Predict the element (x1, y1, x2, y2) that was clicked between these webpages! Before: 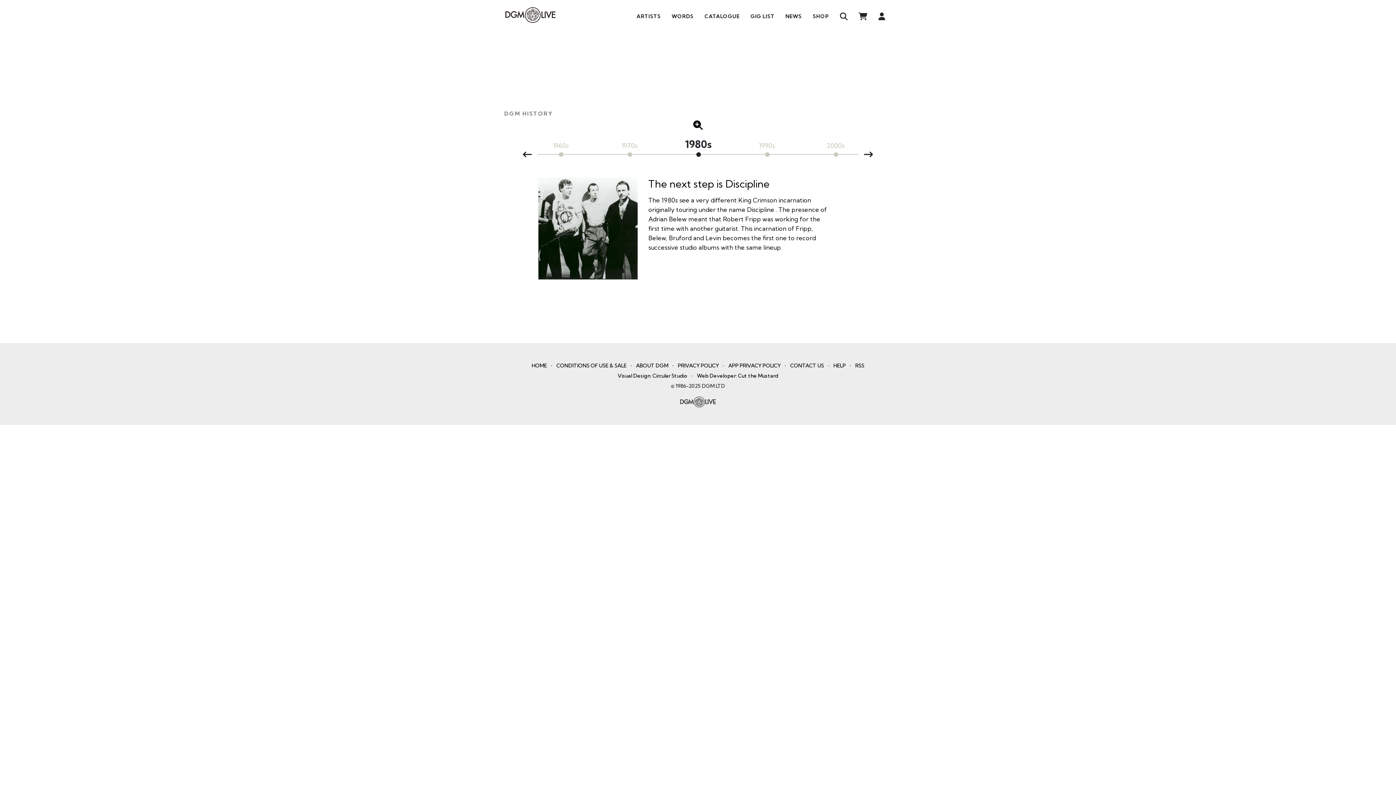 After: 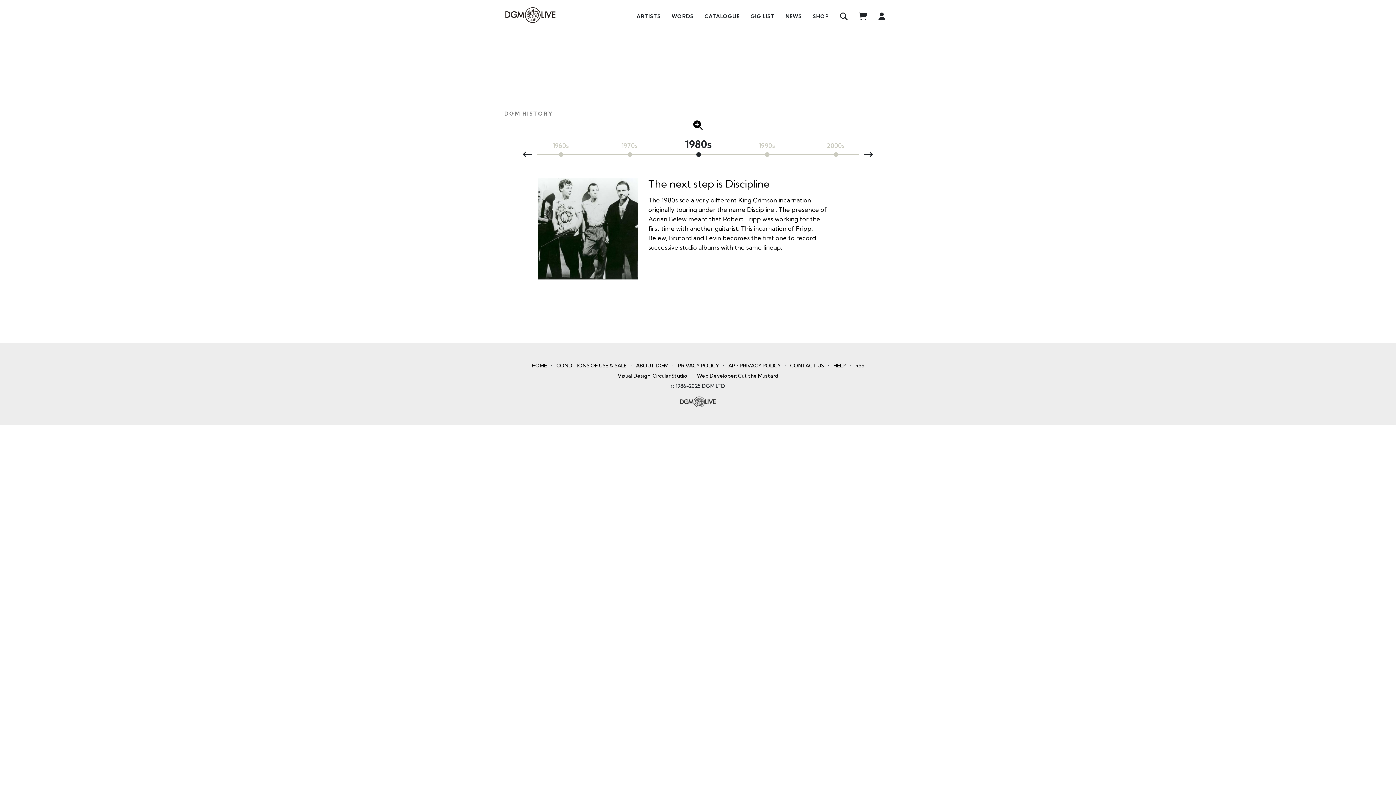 Action: bbox: (617, 372, 688, 379) label: Visual Design: Circular Studio 